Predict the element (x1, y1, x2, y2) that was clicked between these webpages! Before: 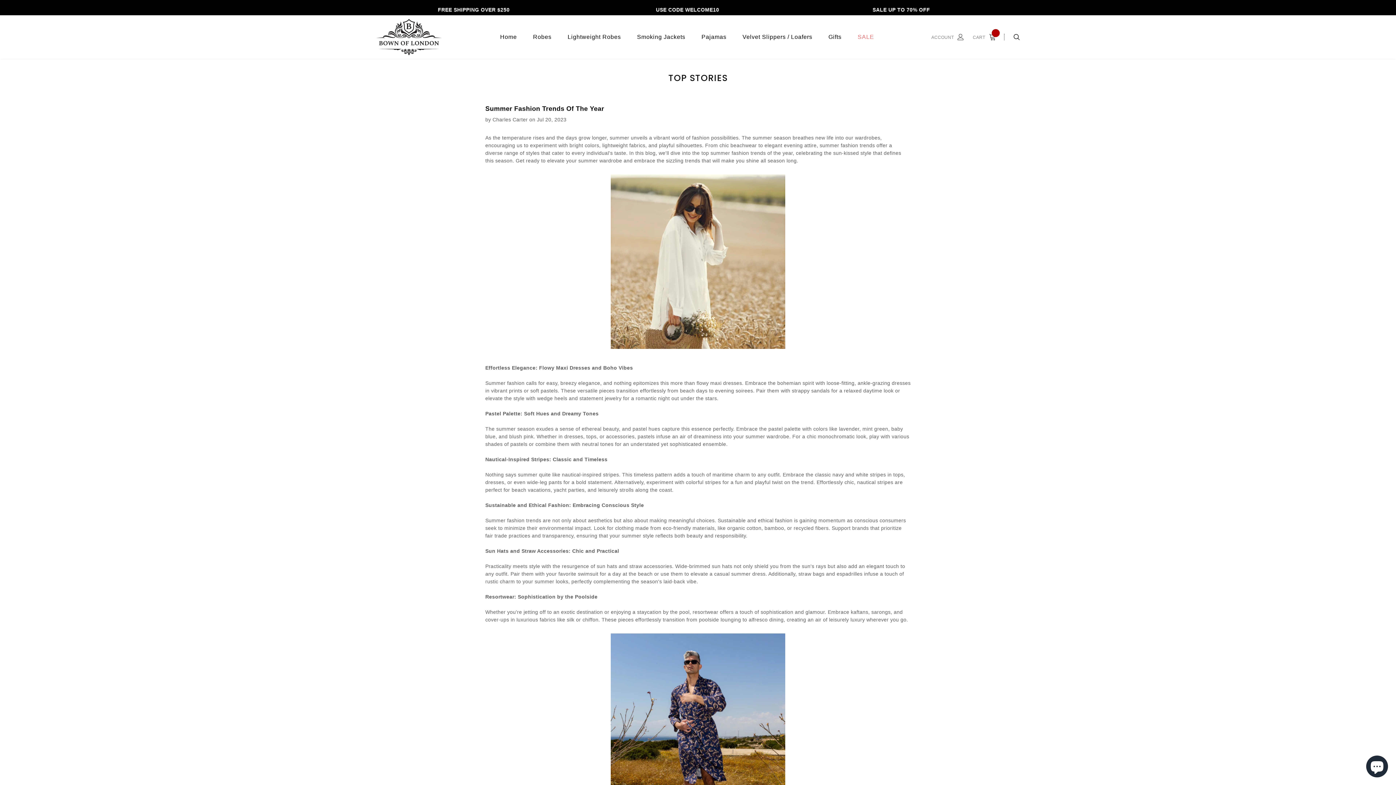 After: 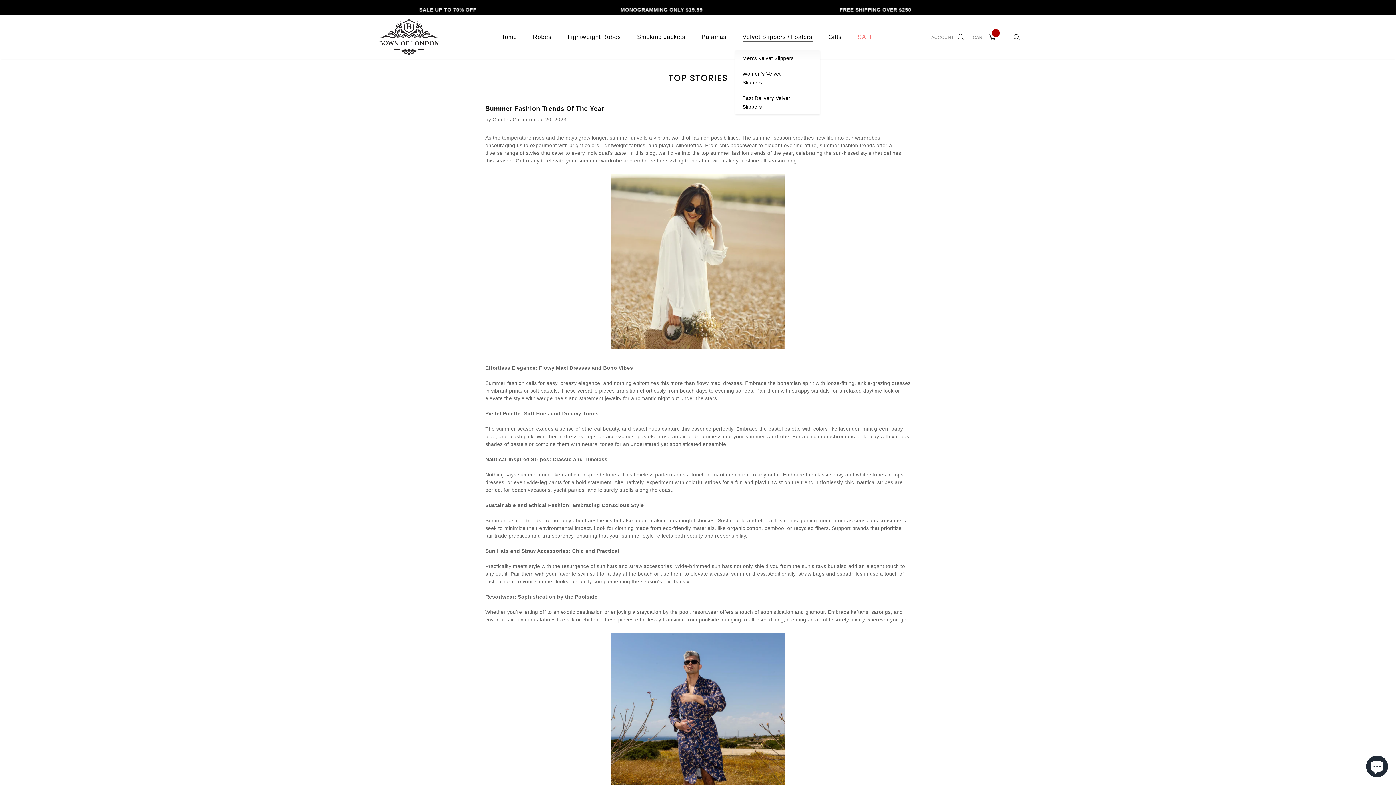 Action: label: Velvet Slippers / Loafers bbox: (742, 23, 812, 50)